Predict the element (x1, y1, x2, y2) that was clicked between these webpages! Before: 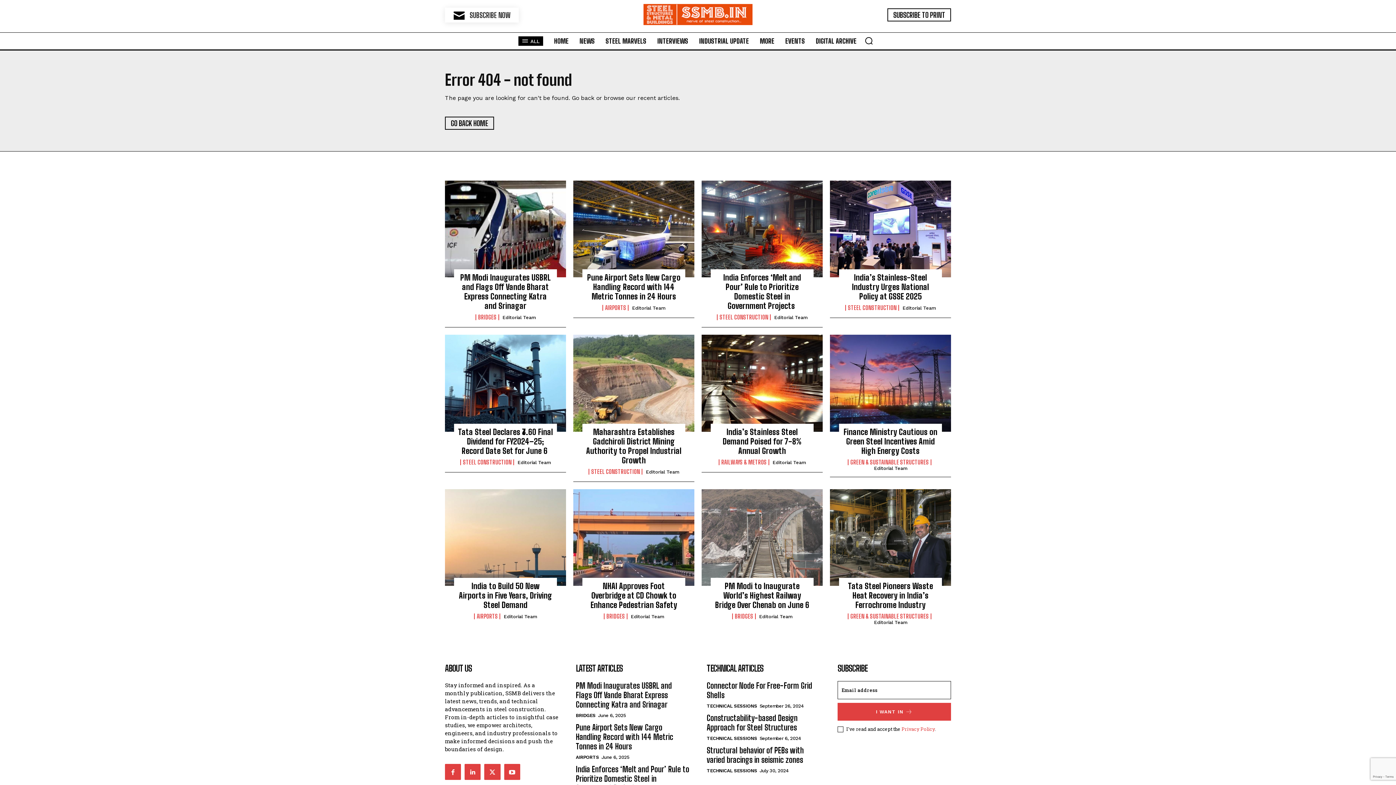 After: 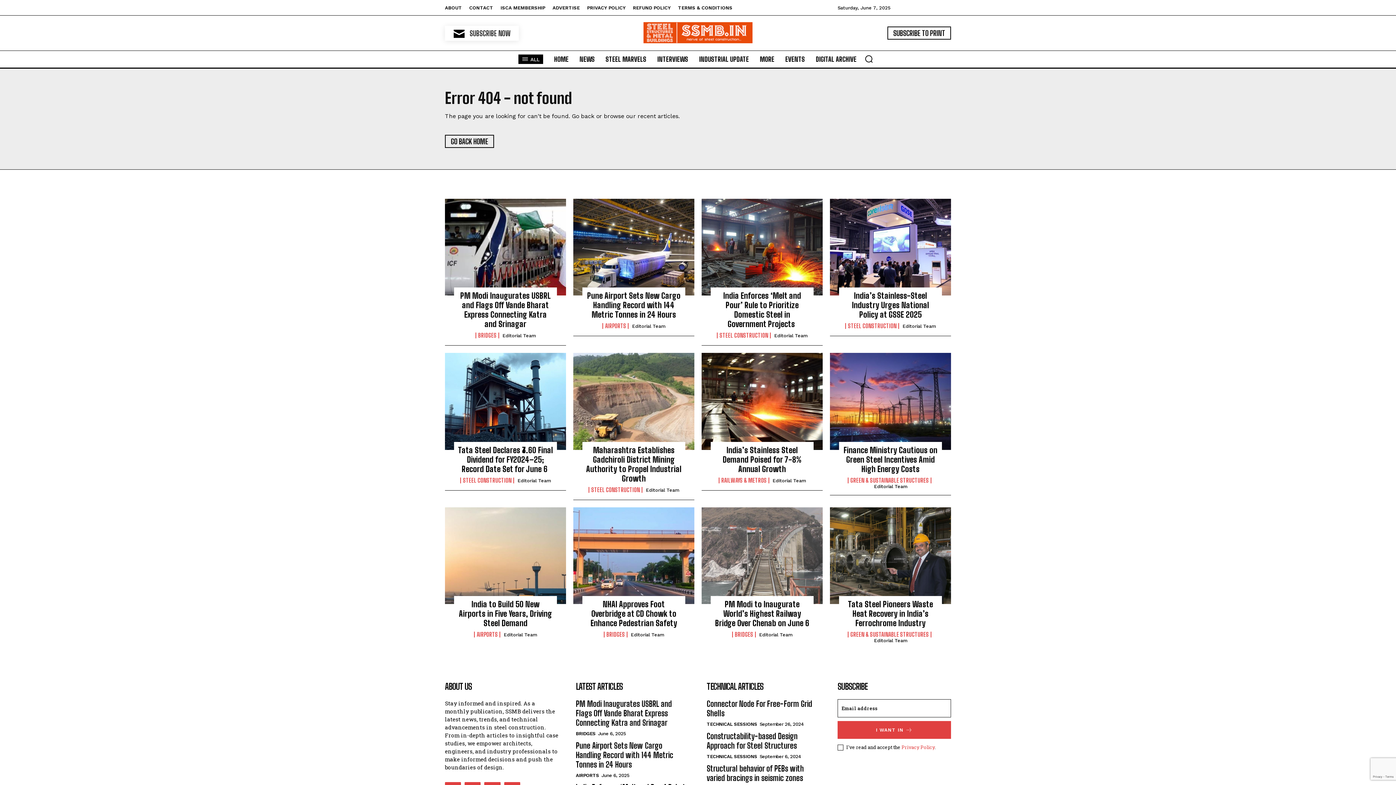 Action: label: INTERVIEWS bbox: (653, 32, 692, 49)